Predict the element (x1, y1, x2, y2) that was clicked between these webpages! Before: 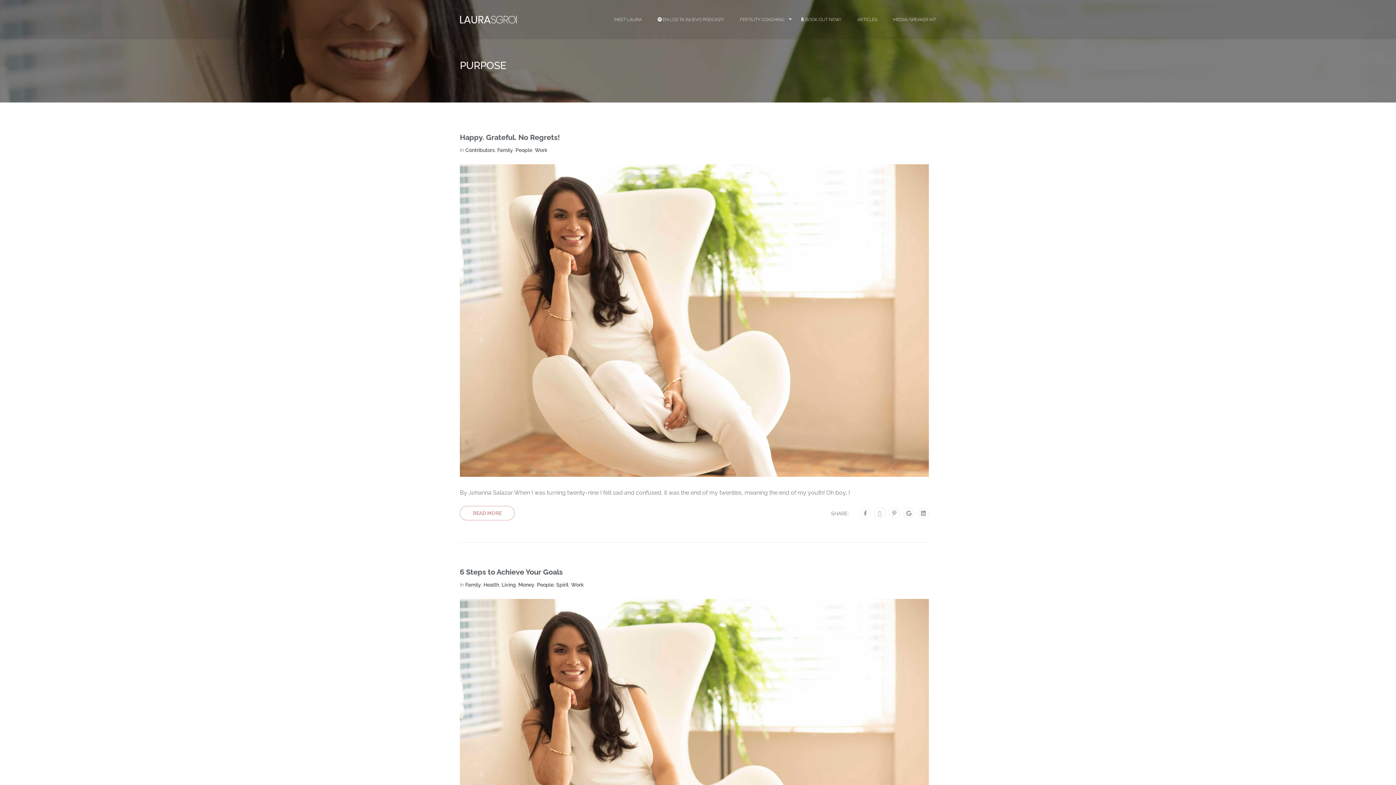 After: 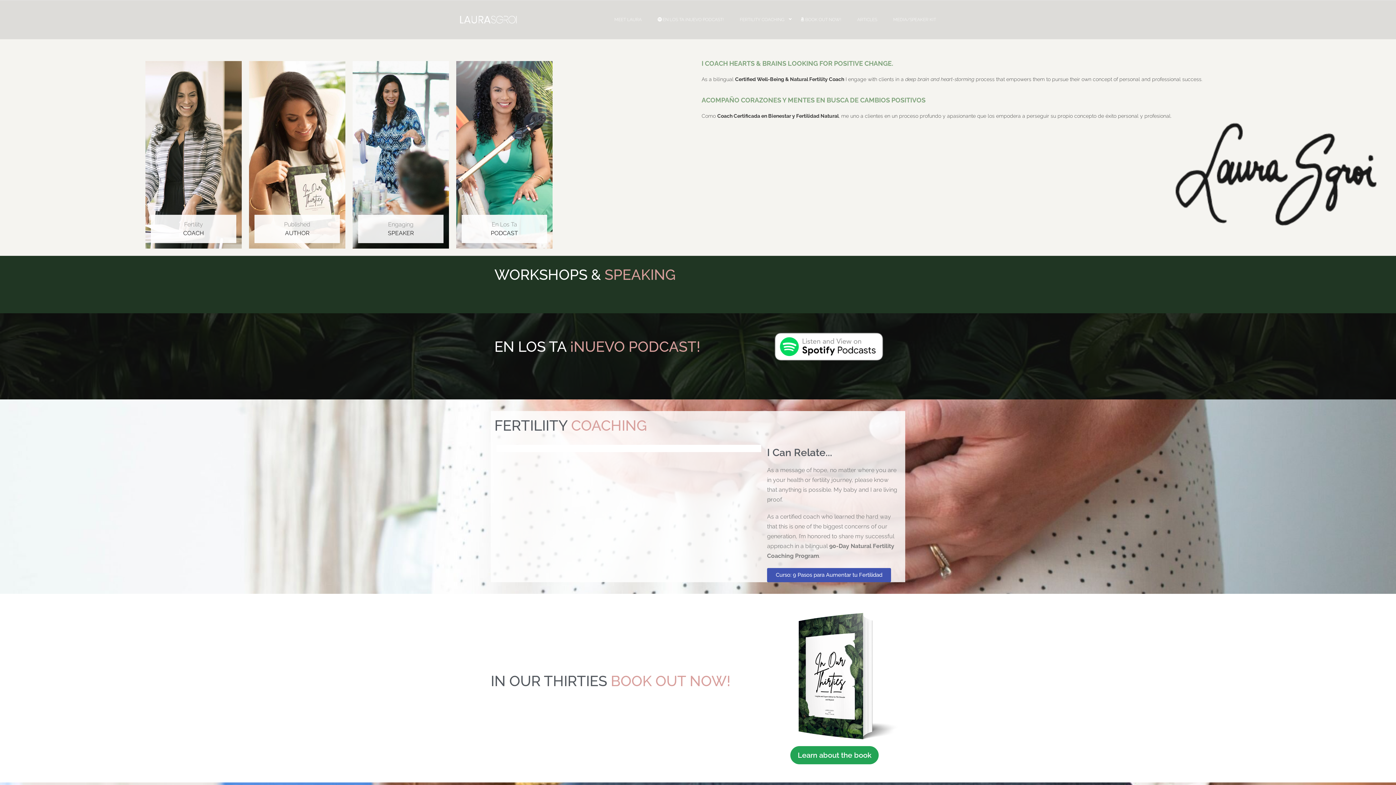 Action: bbox: (460, 10, 517, 28)